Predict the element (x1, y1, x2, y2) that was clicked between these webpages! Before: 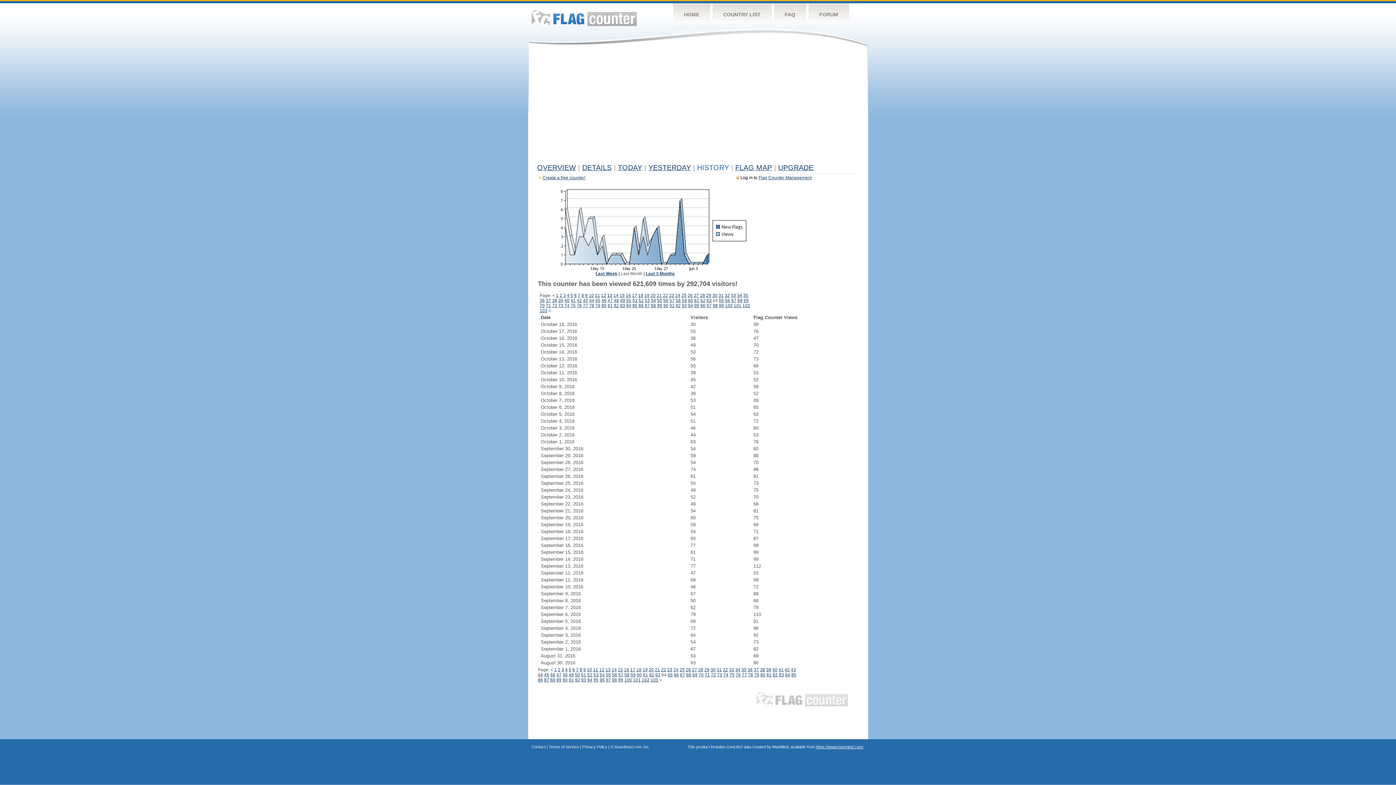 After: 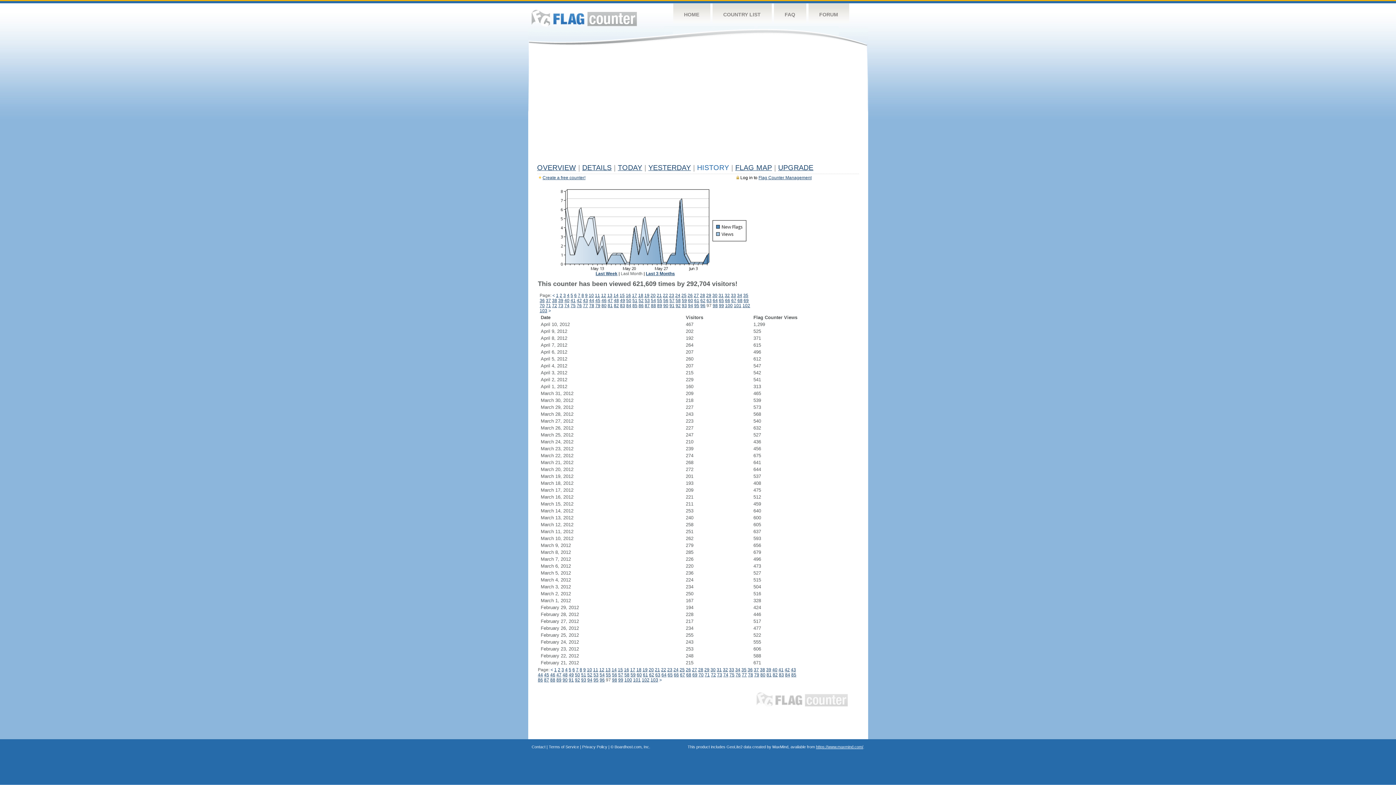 Action: bbox: (606, 677, 611, 682) label: 97